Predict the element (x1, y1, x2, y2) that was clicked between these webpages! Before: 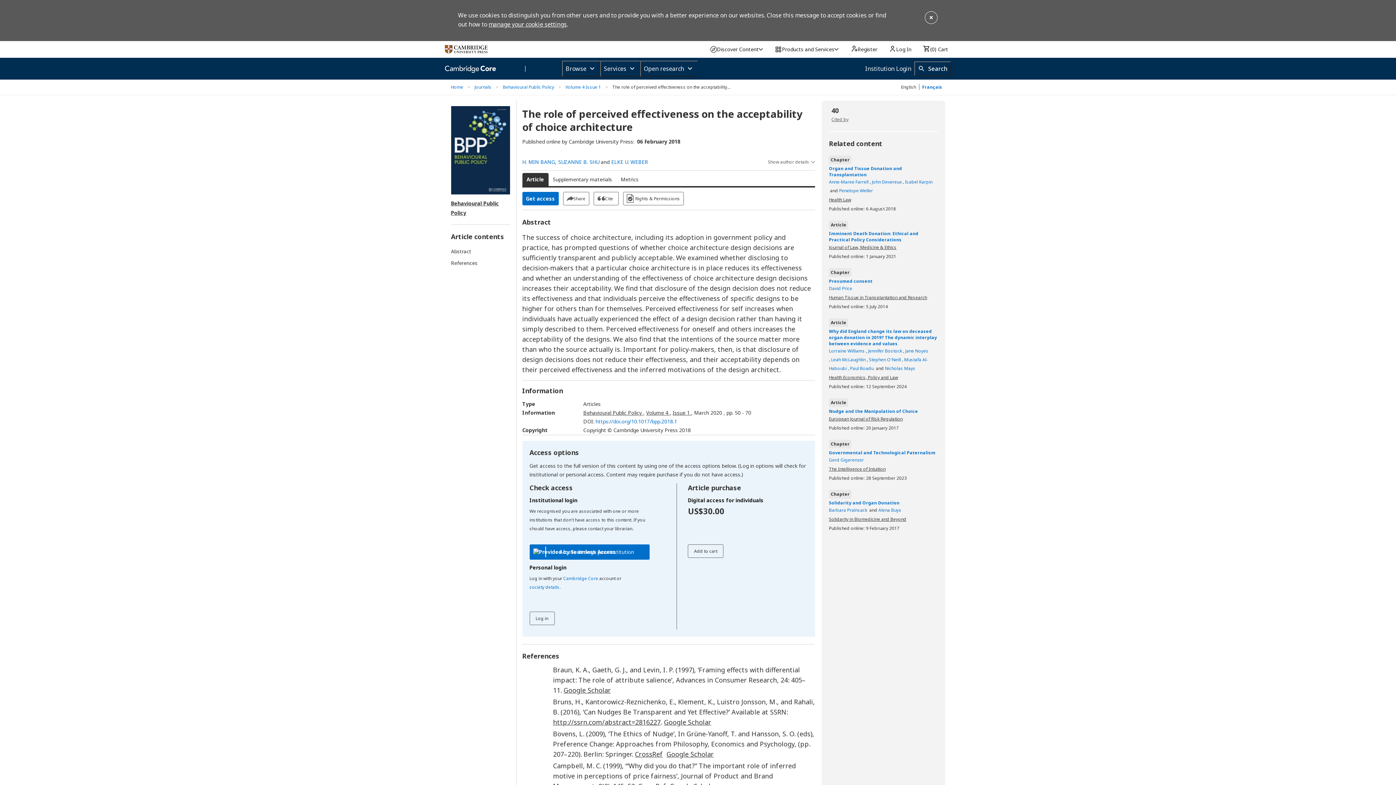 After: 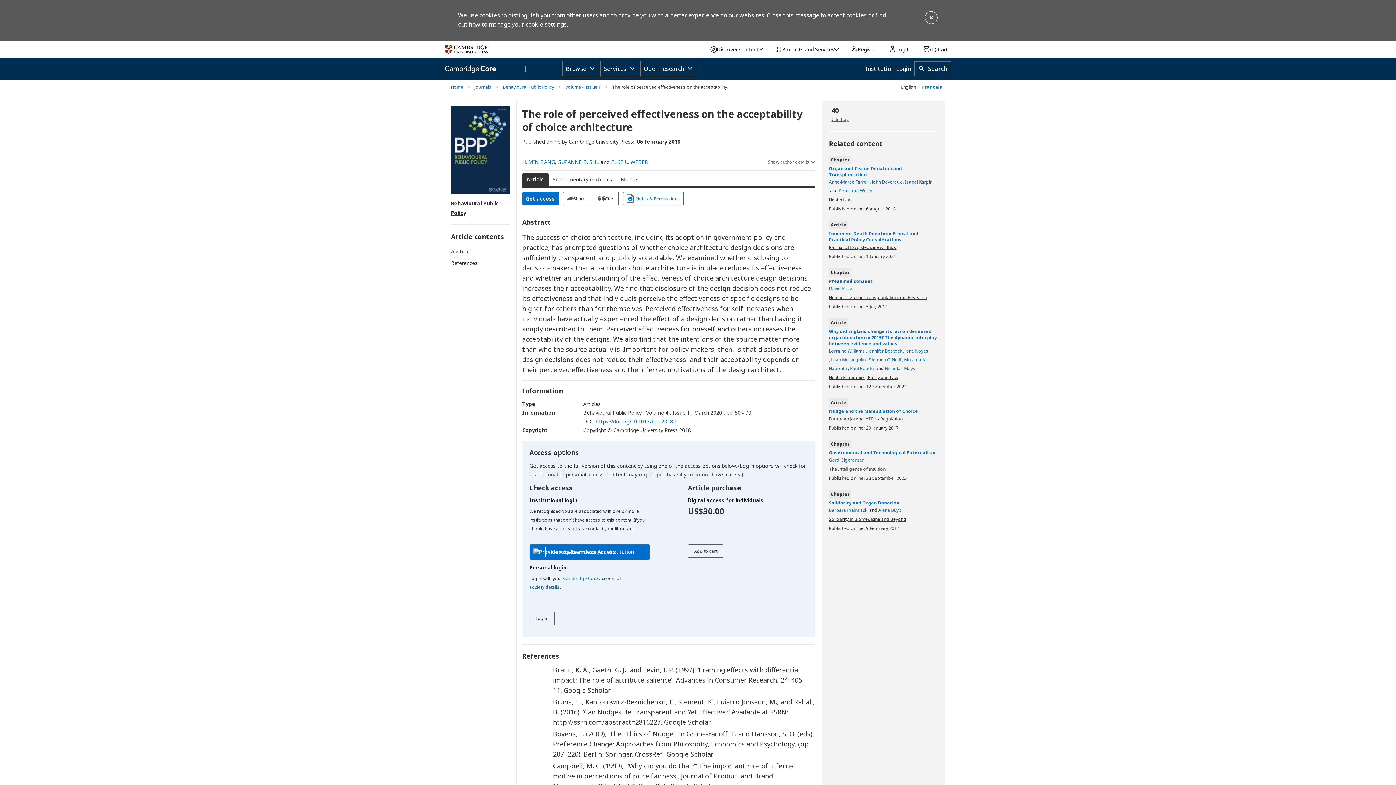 Action: label: Rights & Permissions
[Opens in a new window] bbox: (623, 191, 683, 205)